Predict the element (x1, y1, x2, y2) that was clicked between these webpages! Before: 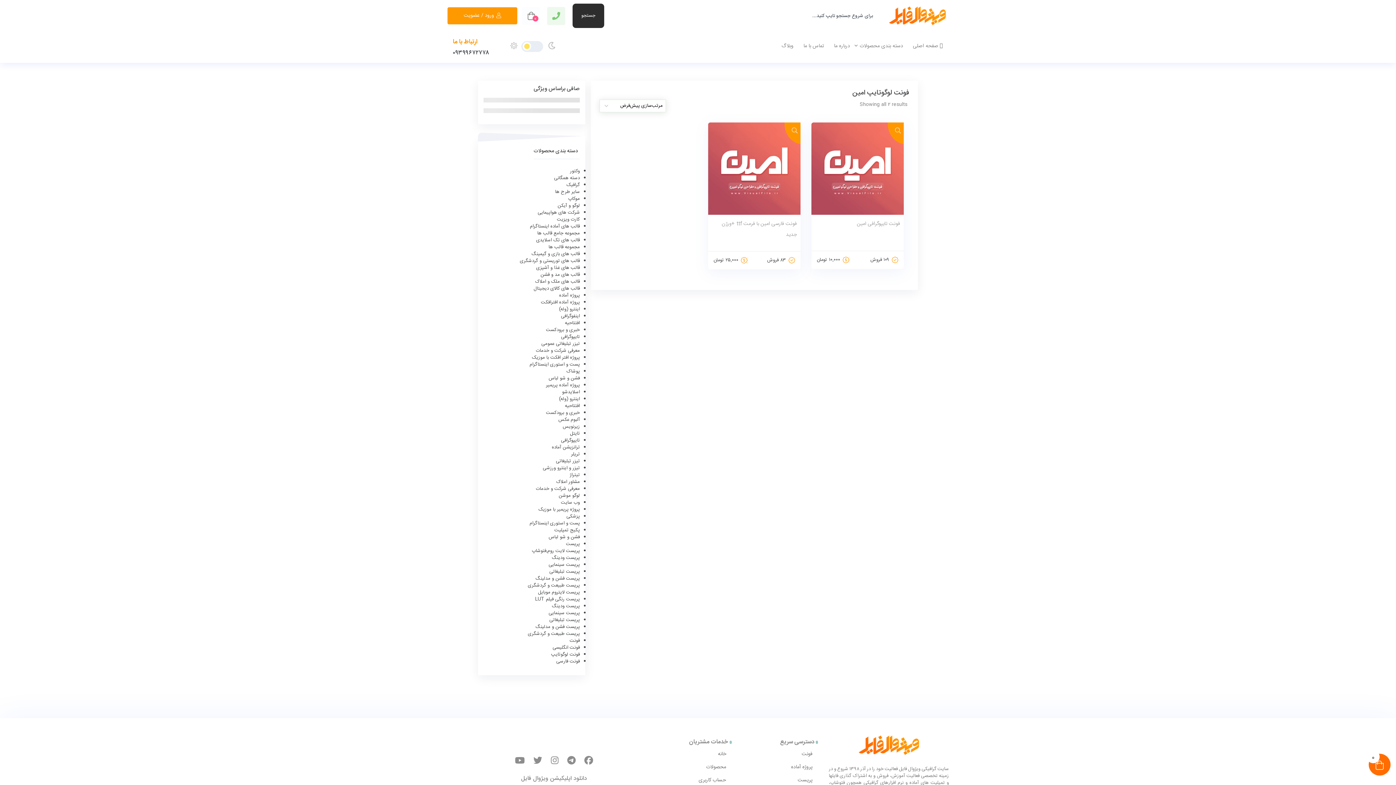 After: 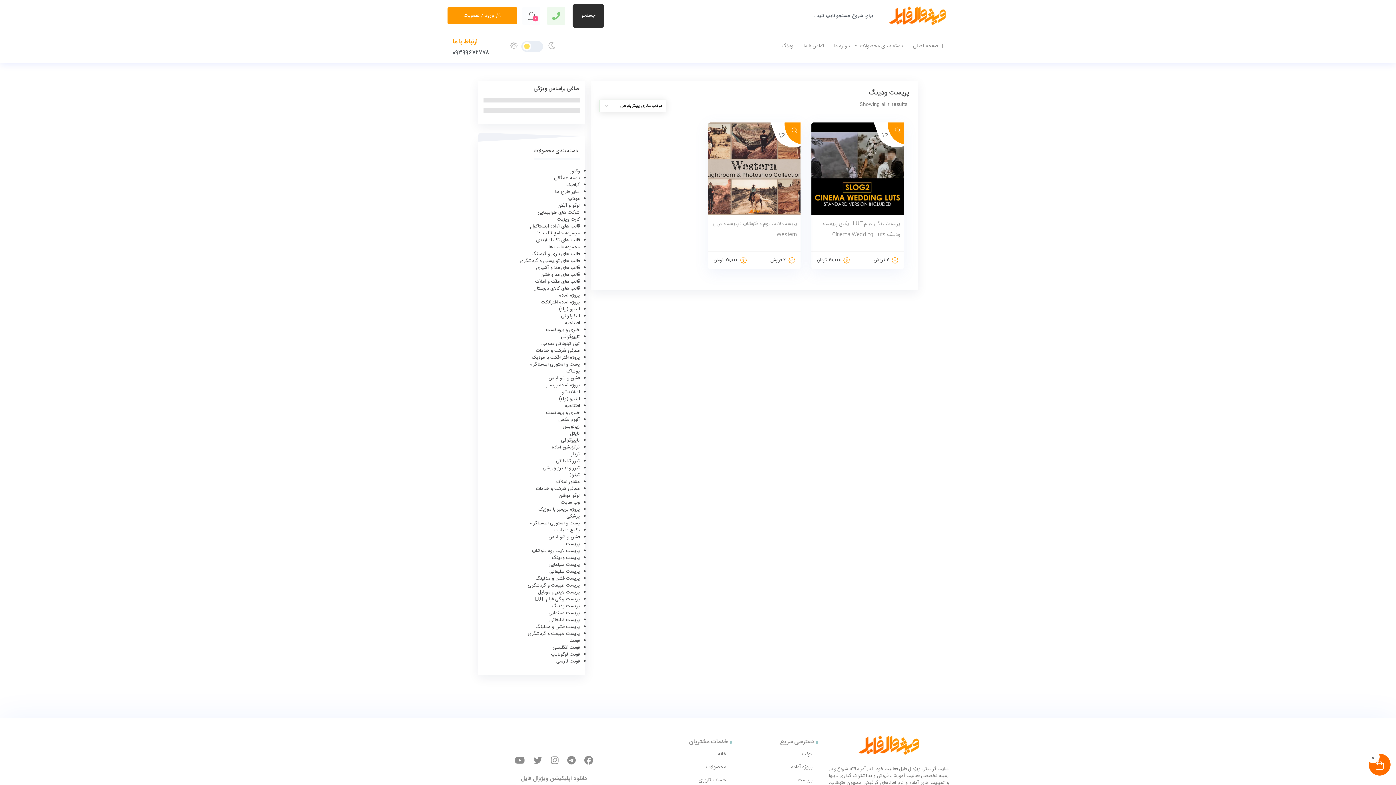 Action: bbox: (552, 602, 580, 610) label: پریست ودینگ